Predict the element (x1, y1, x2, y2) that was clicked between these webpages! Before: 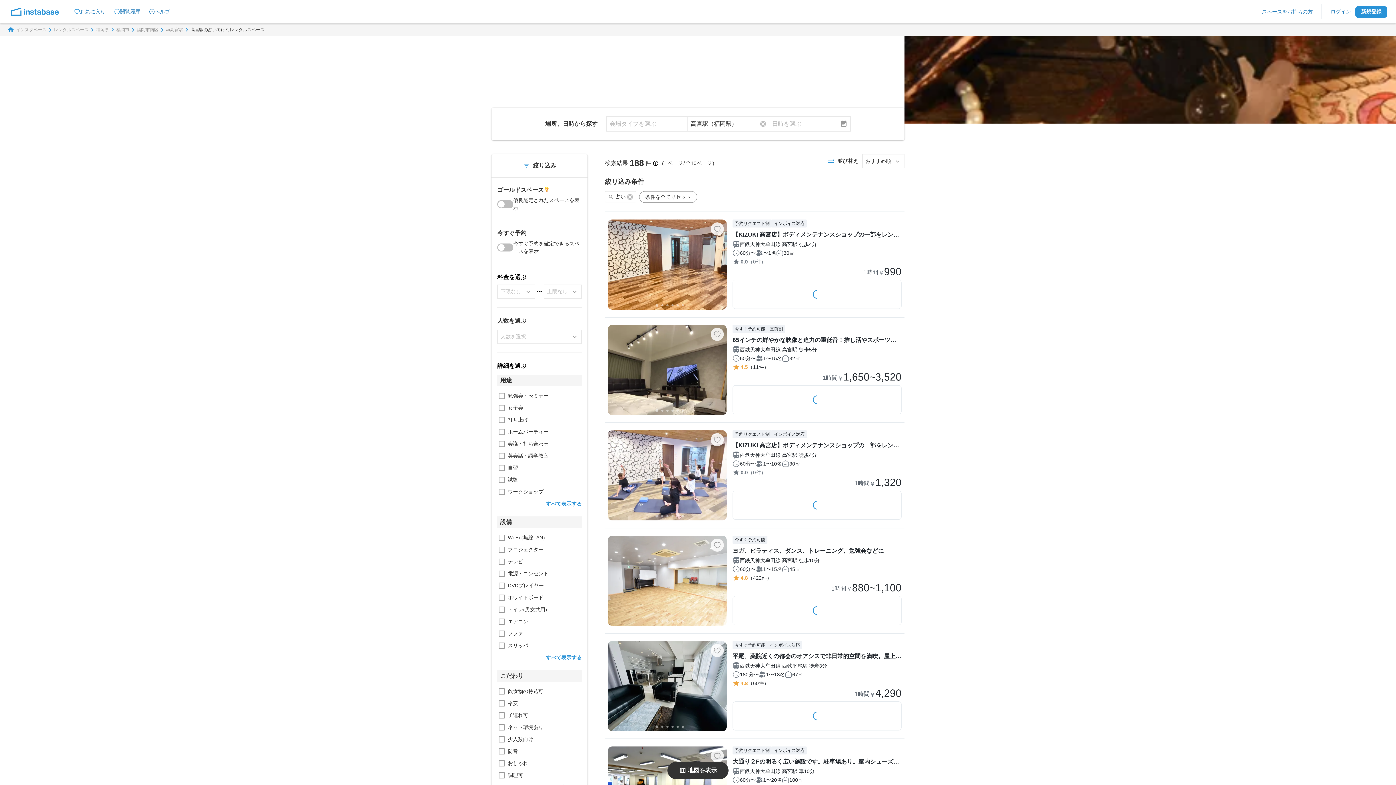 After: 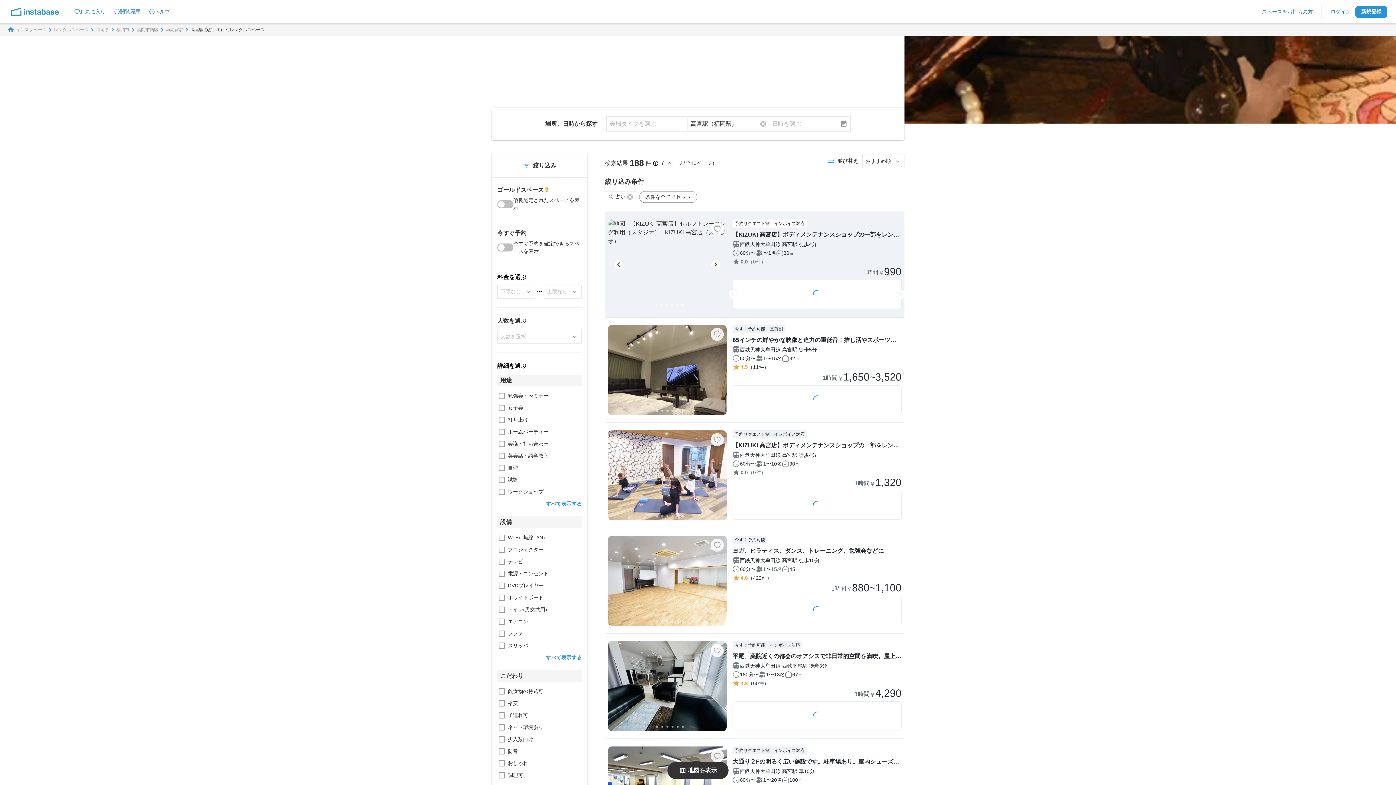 Action: bbox: (681, 304, 683, 306) label: Go to slide 6